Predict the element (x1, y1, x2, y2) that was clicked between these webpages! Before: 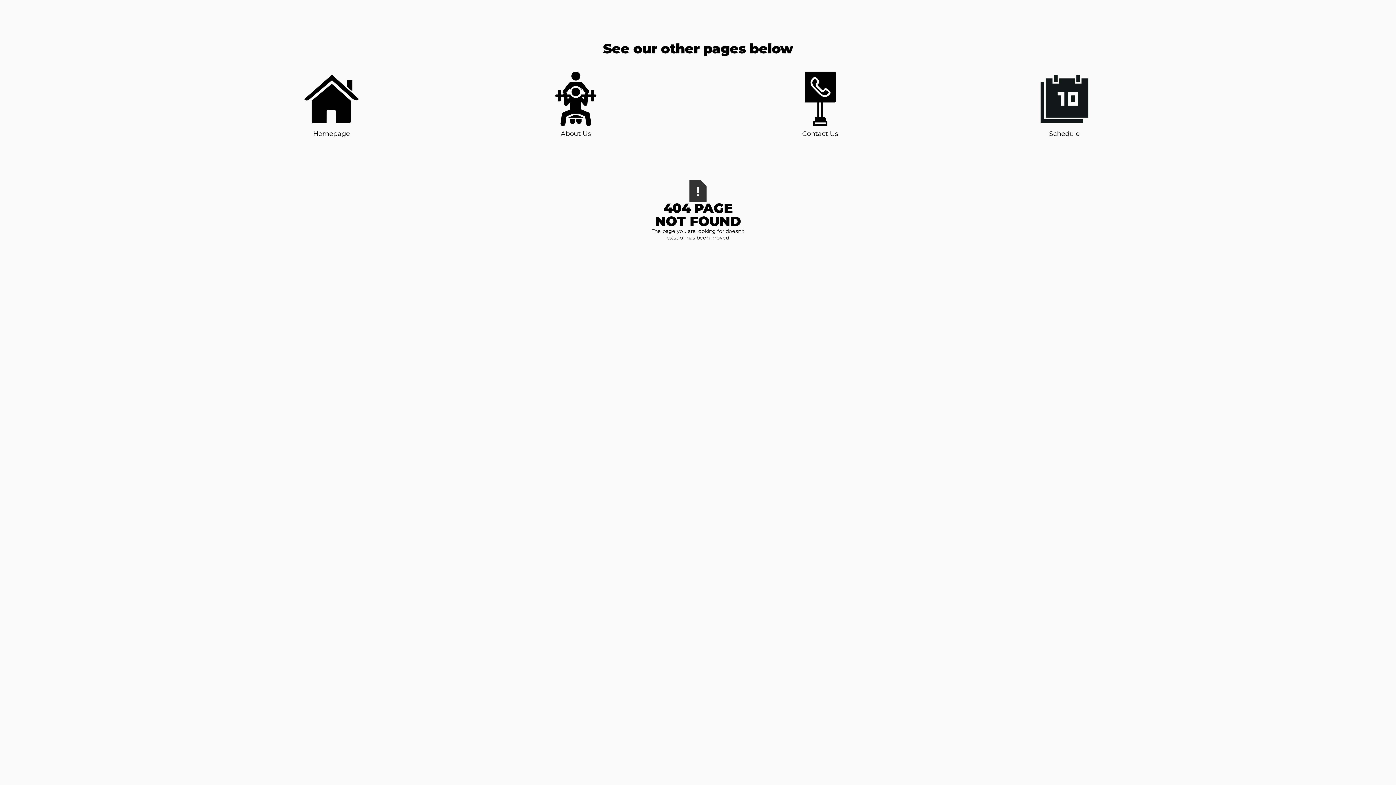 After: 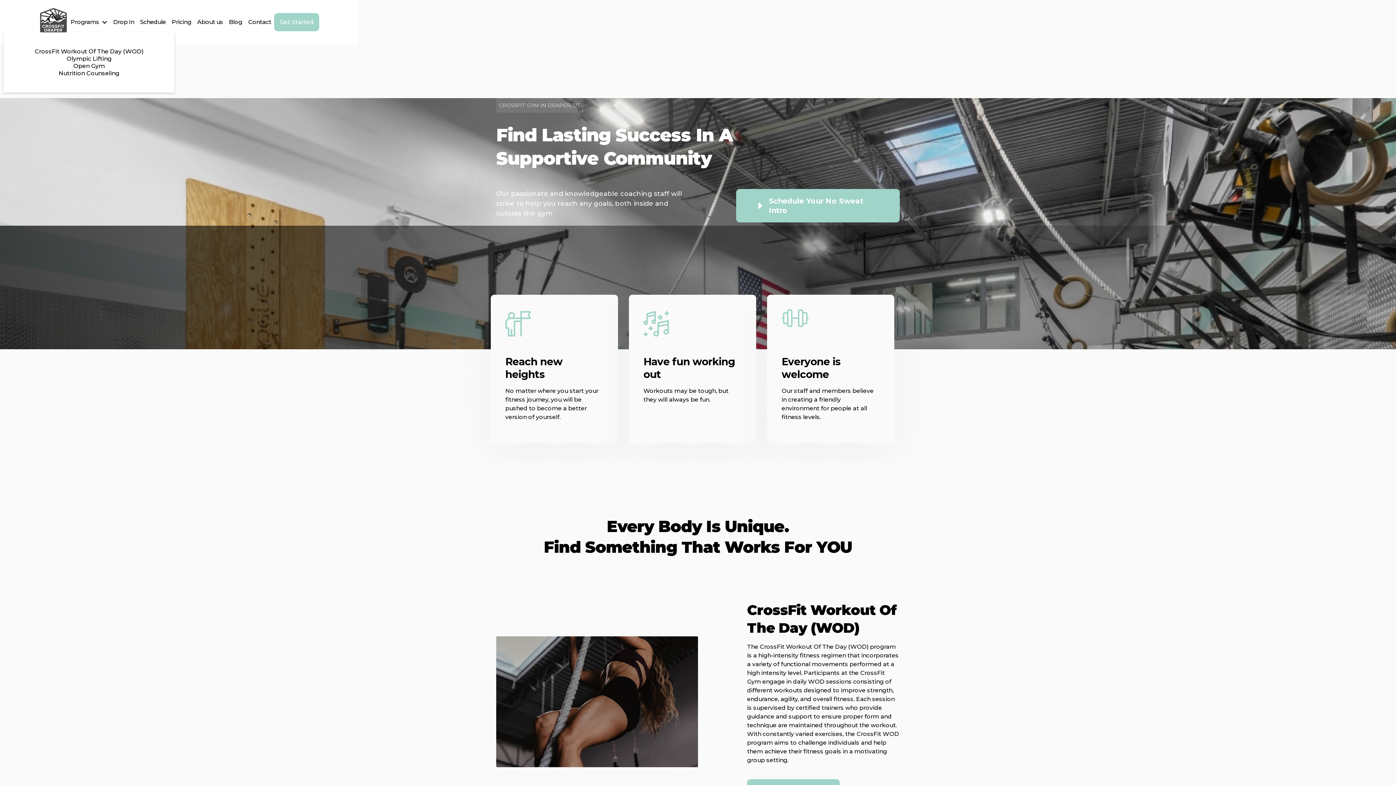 Action: bbox: (304, 71, 358, 138) label: Homepage